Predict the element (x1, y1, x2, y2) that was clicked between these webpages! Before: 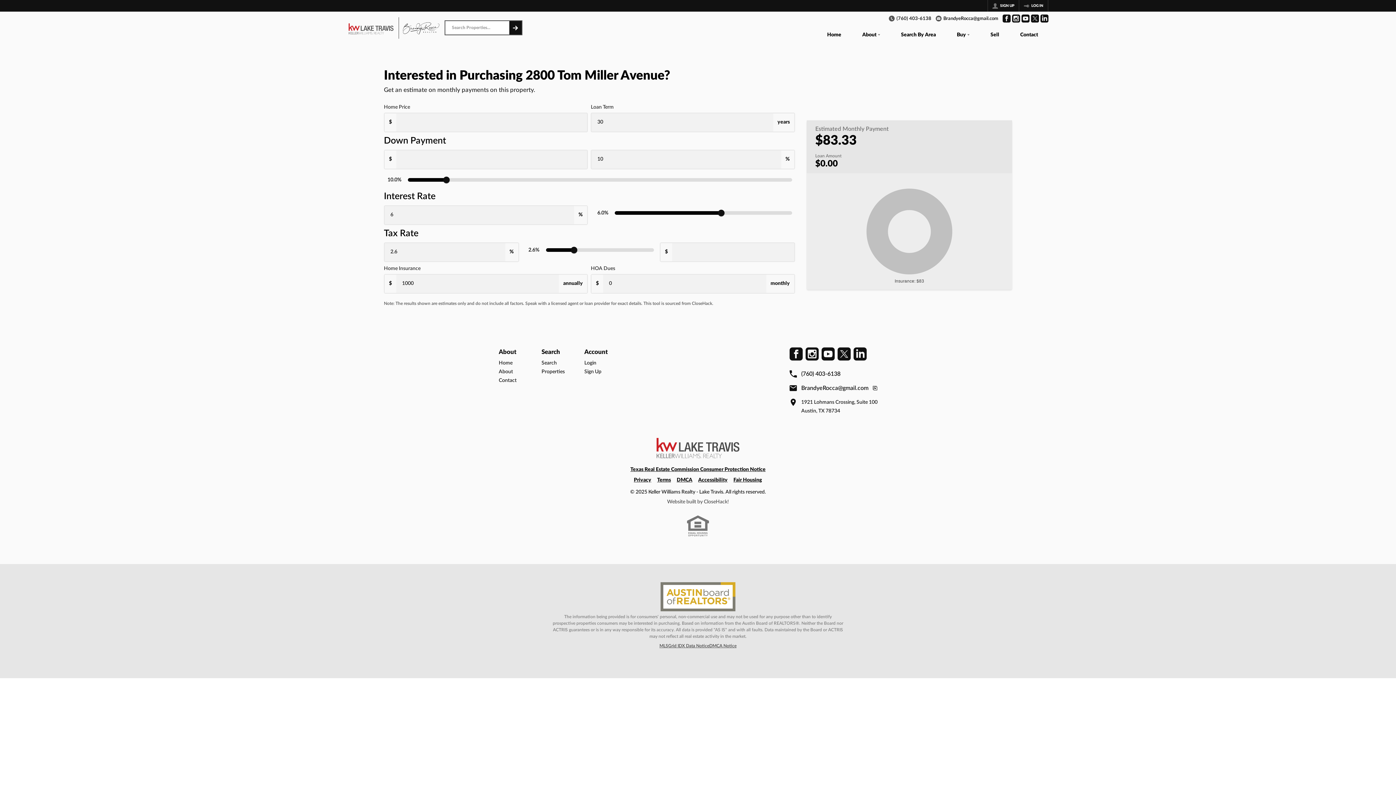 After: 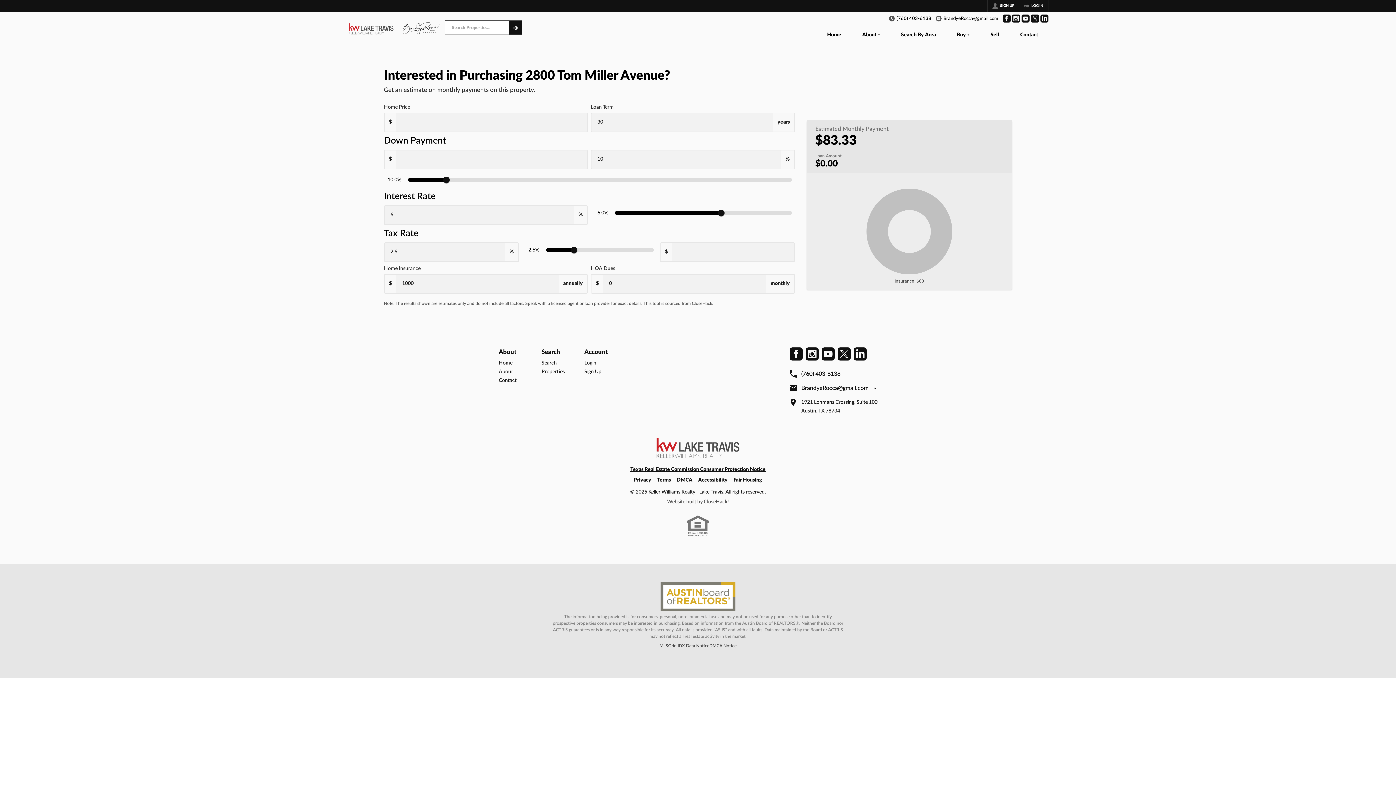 Action: bbox: (1012, 14, 1020, 22) label: Go to Instagram Page